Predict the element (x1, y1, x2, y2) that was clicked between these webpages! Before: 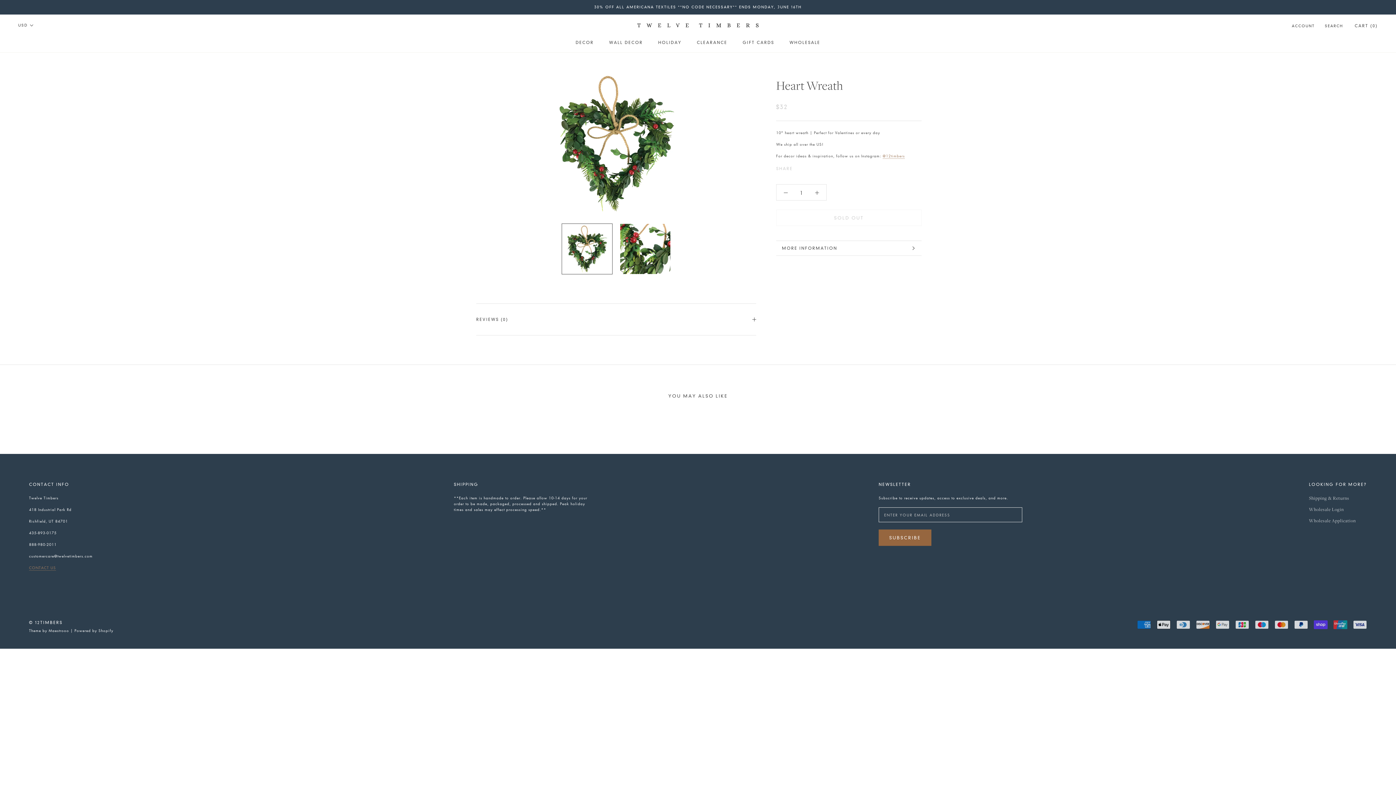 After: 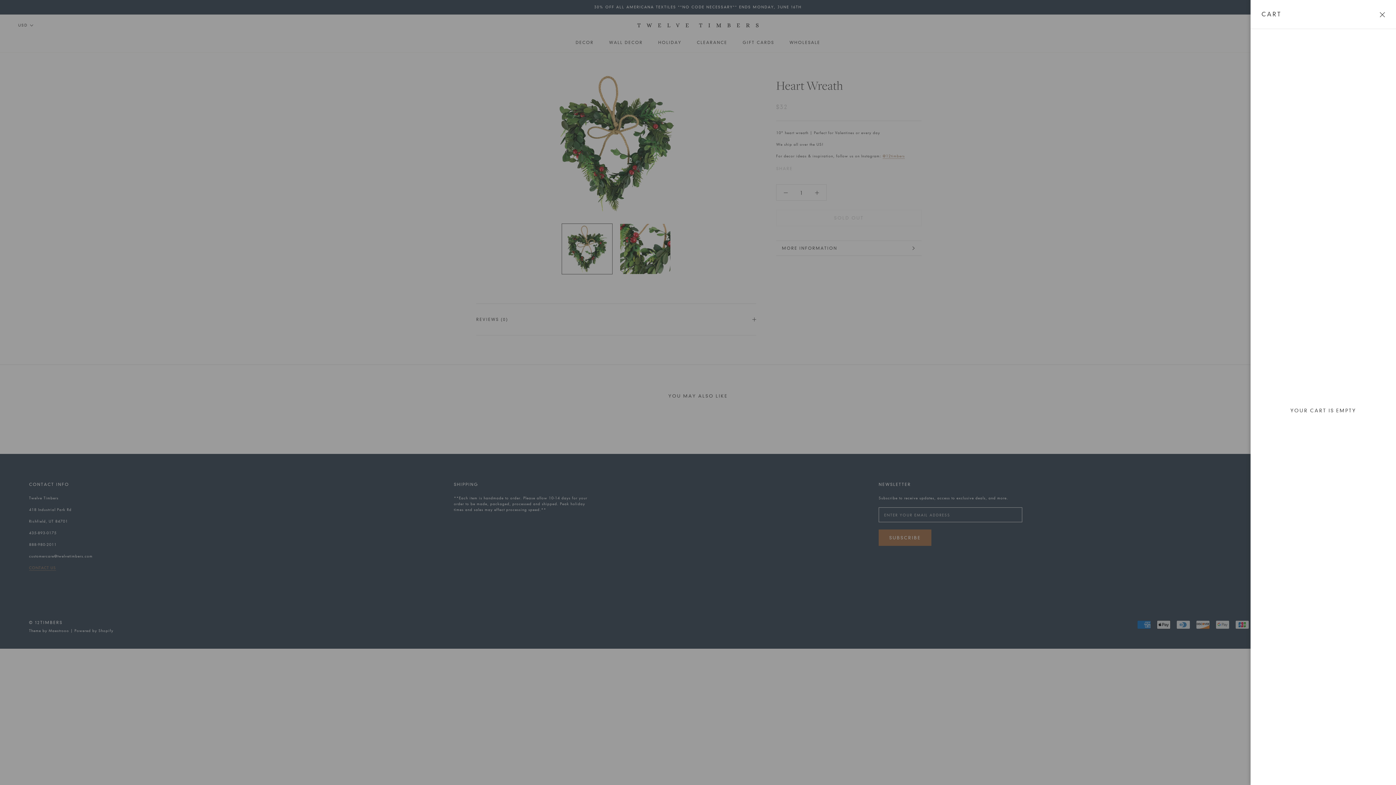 Action: label: Open cart bbox: (1355, 23, 1378, 28)